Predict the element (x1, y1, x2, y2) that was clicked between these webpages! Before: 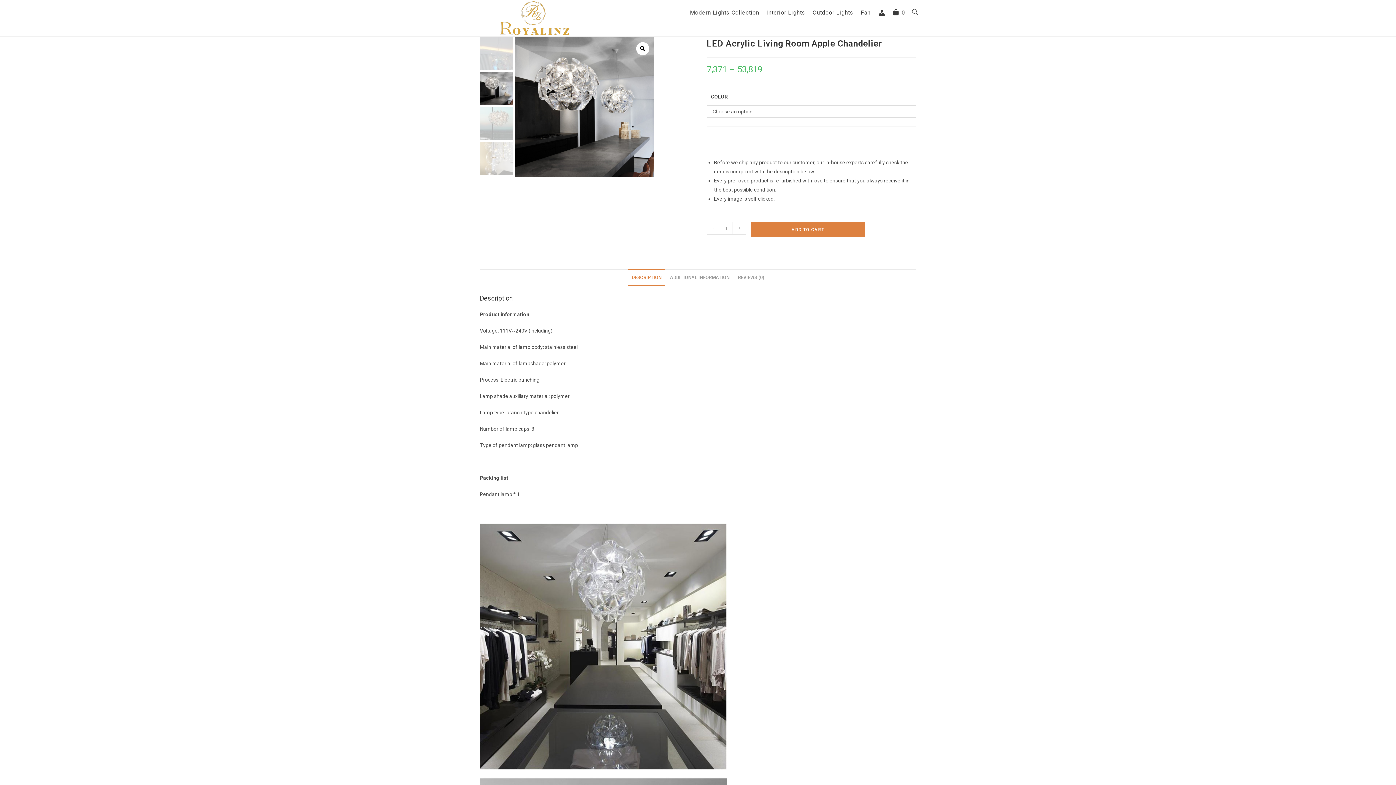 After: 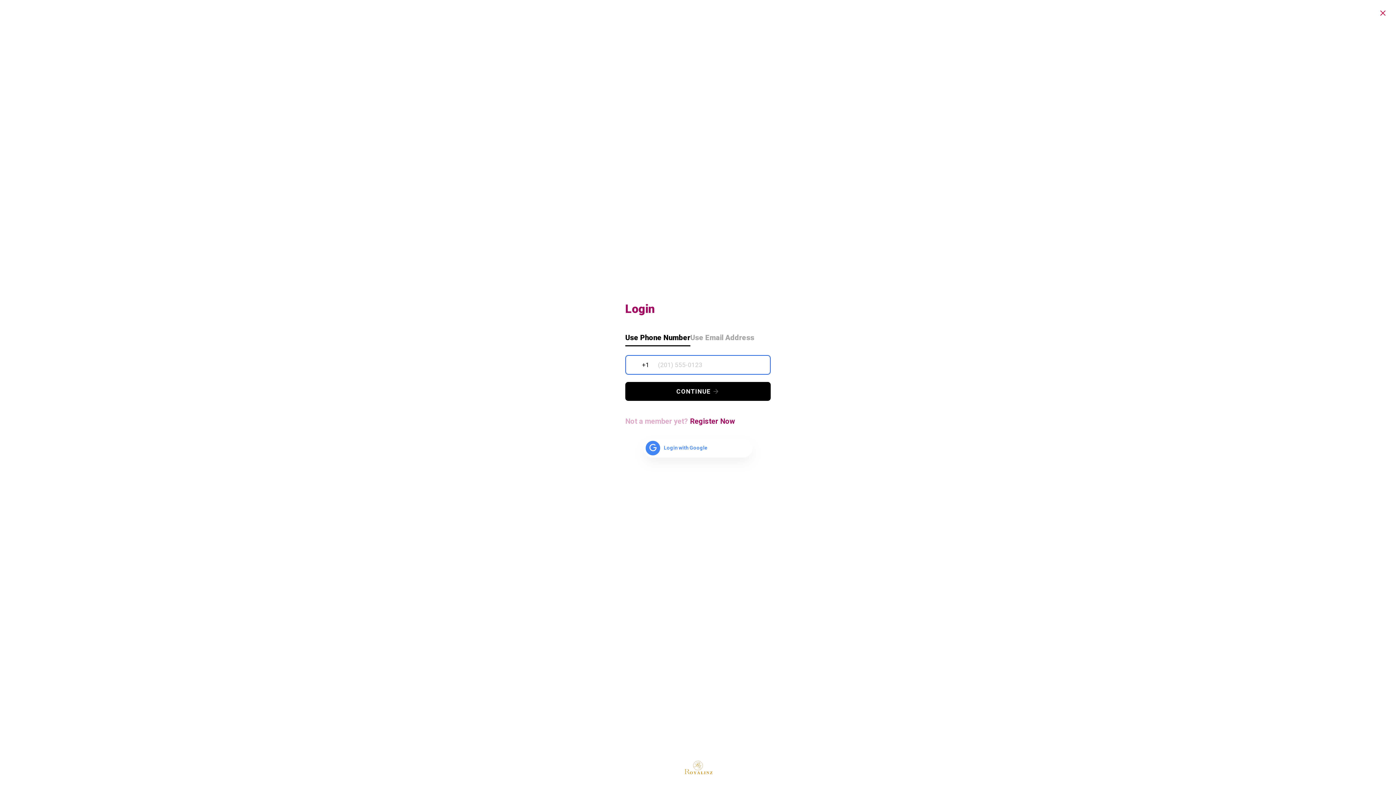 Action: bbox: (871, 0, 886, 25)